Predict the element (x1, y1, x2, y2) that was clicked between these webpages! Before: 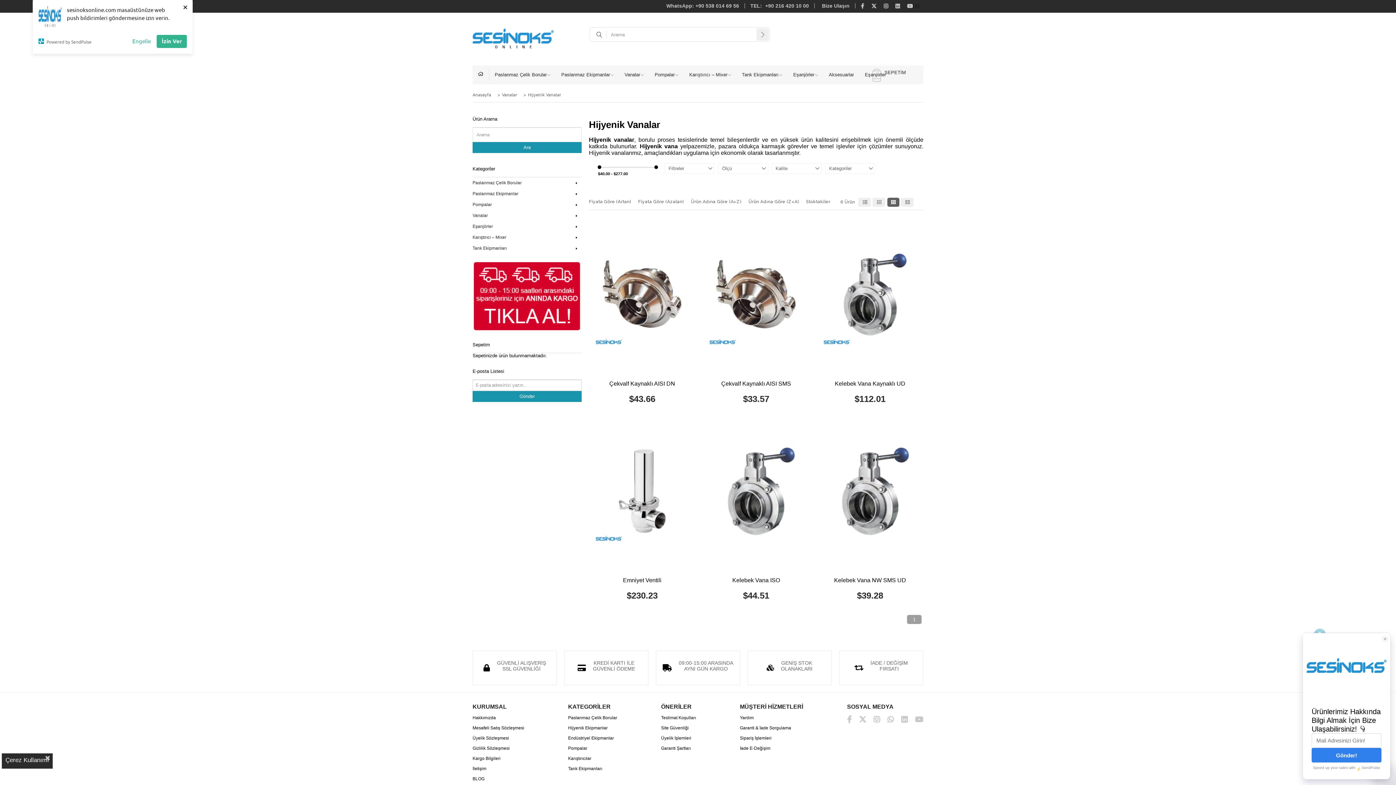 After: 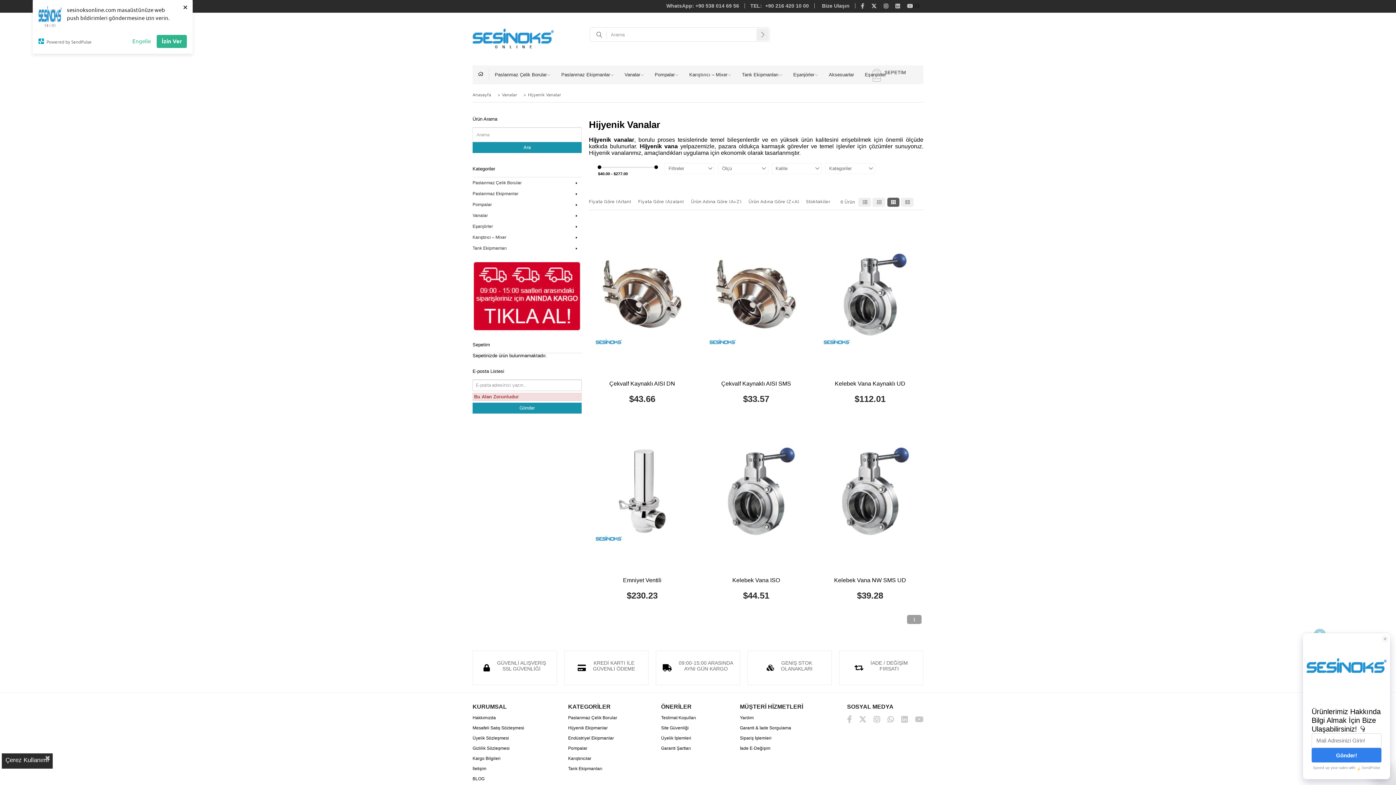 Action: label: Gönder bbox: (472, 391, 581, 402)